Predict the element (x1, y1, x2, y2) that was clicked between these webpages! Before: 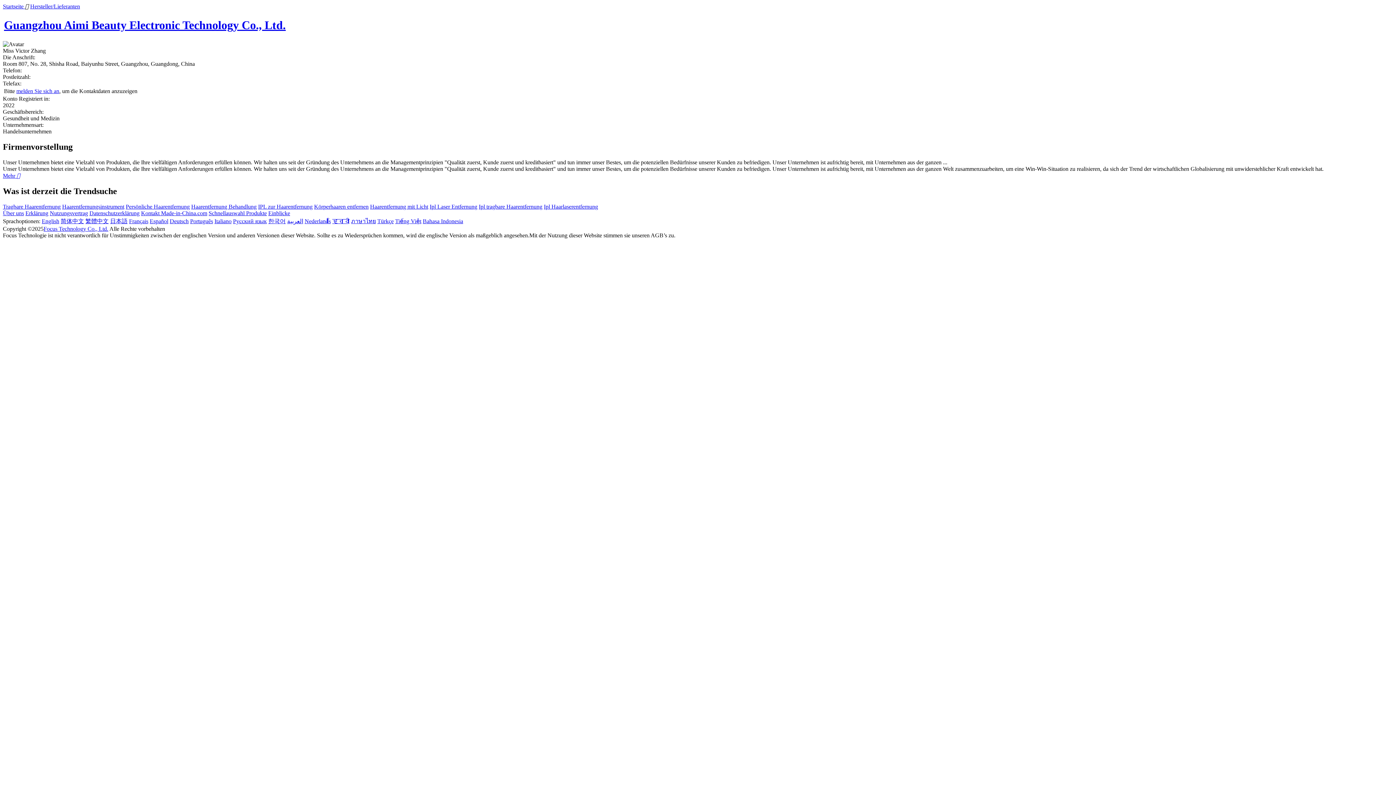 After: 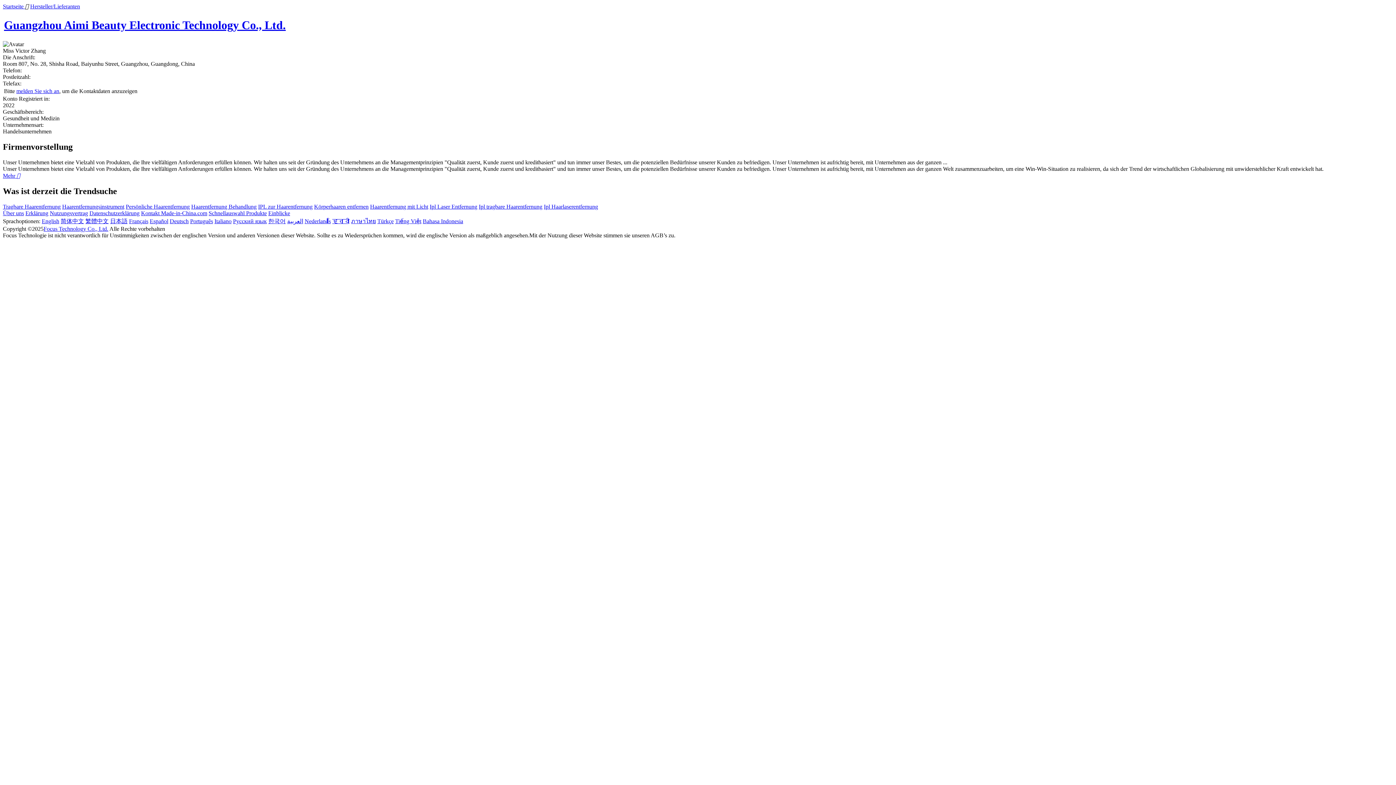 Action: bbox: (544, 203, 598, 209) label: Ipl Haarlaserentfernung